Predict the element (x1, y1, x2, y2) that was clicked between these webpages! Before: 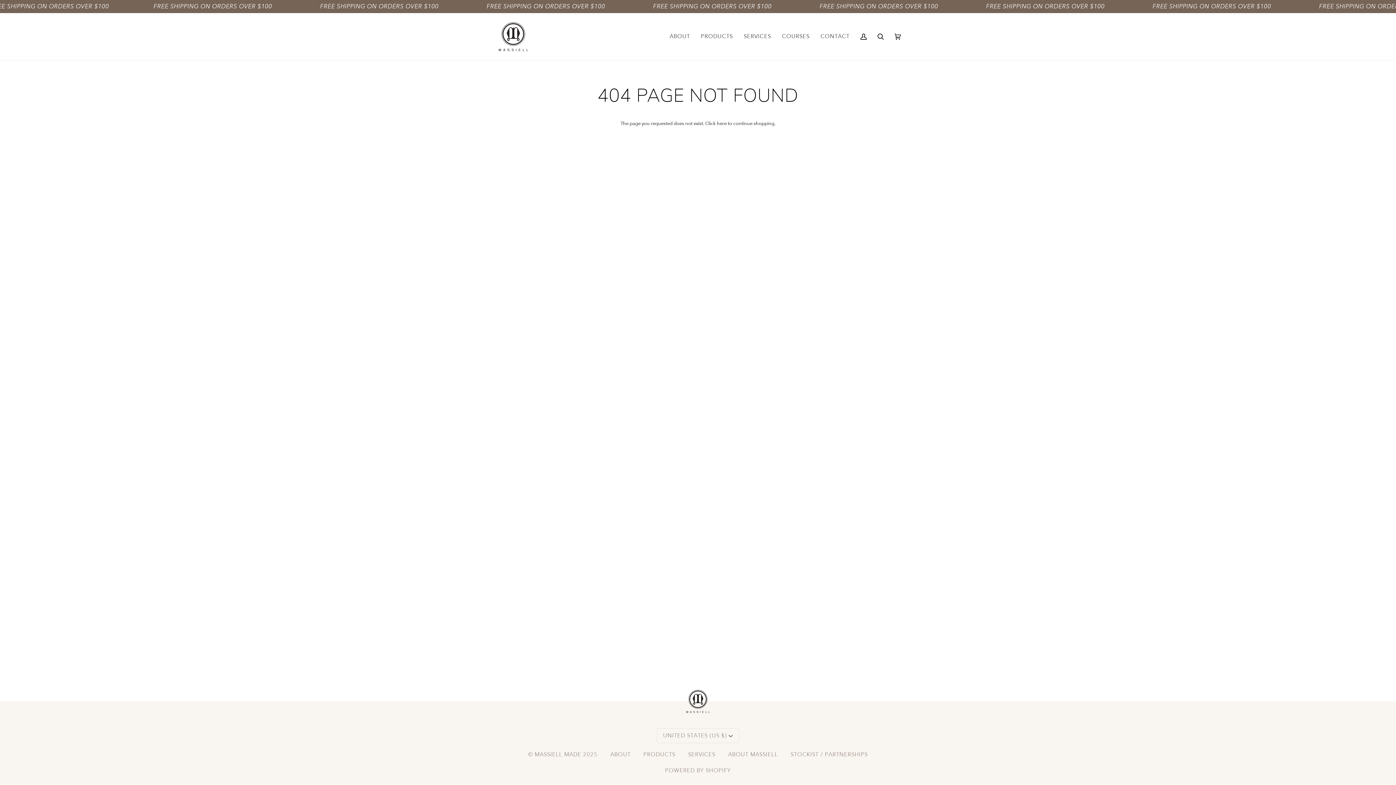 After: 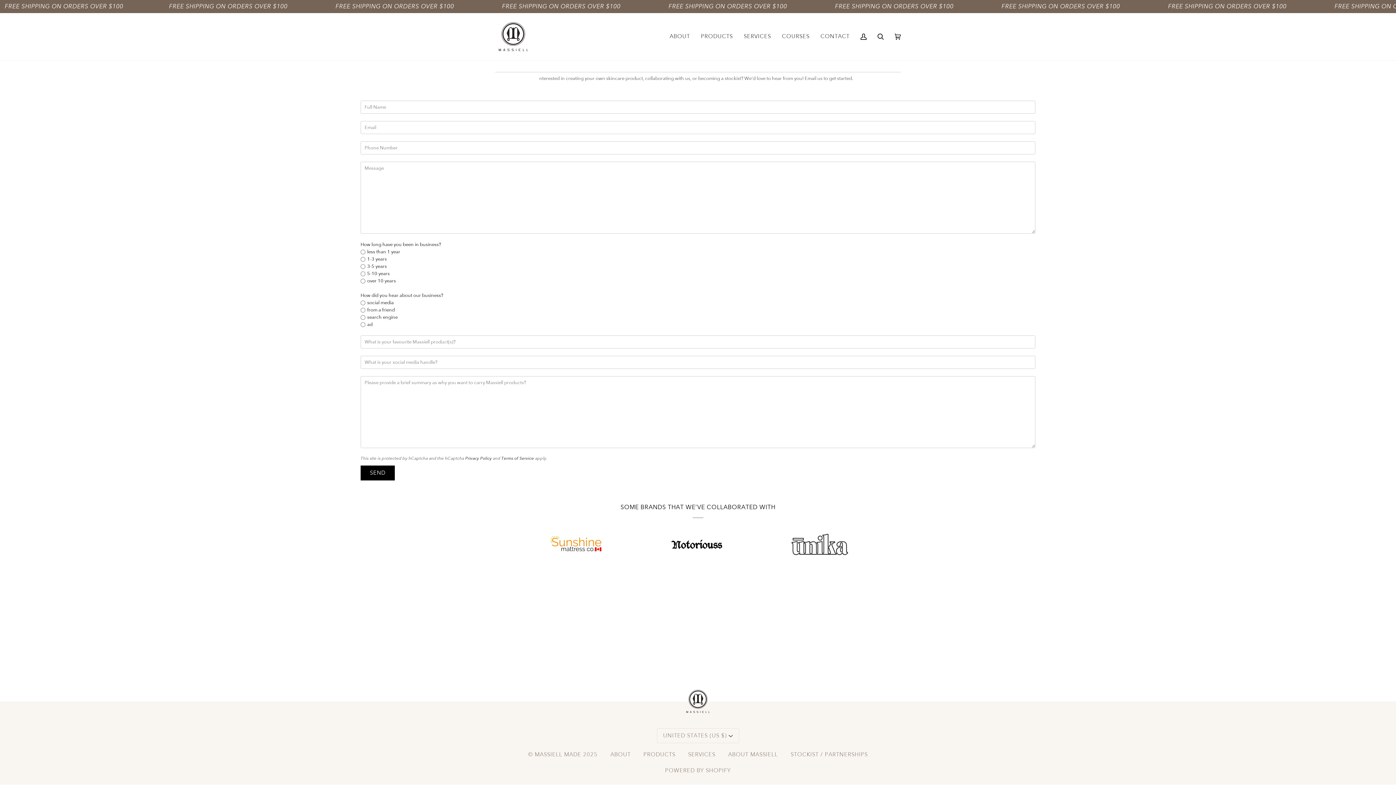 Action: label: STOCKIST / PARTNERSHIPS bbox: (790, 751, 868, 758)